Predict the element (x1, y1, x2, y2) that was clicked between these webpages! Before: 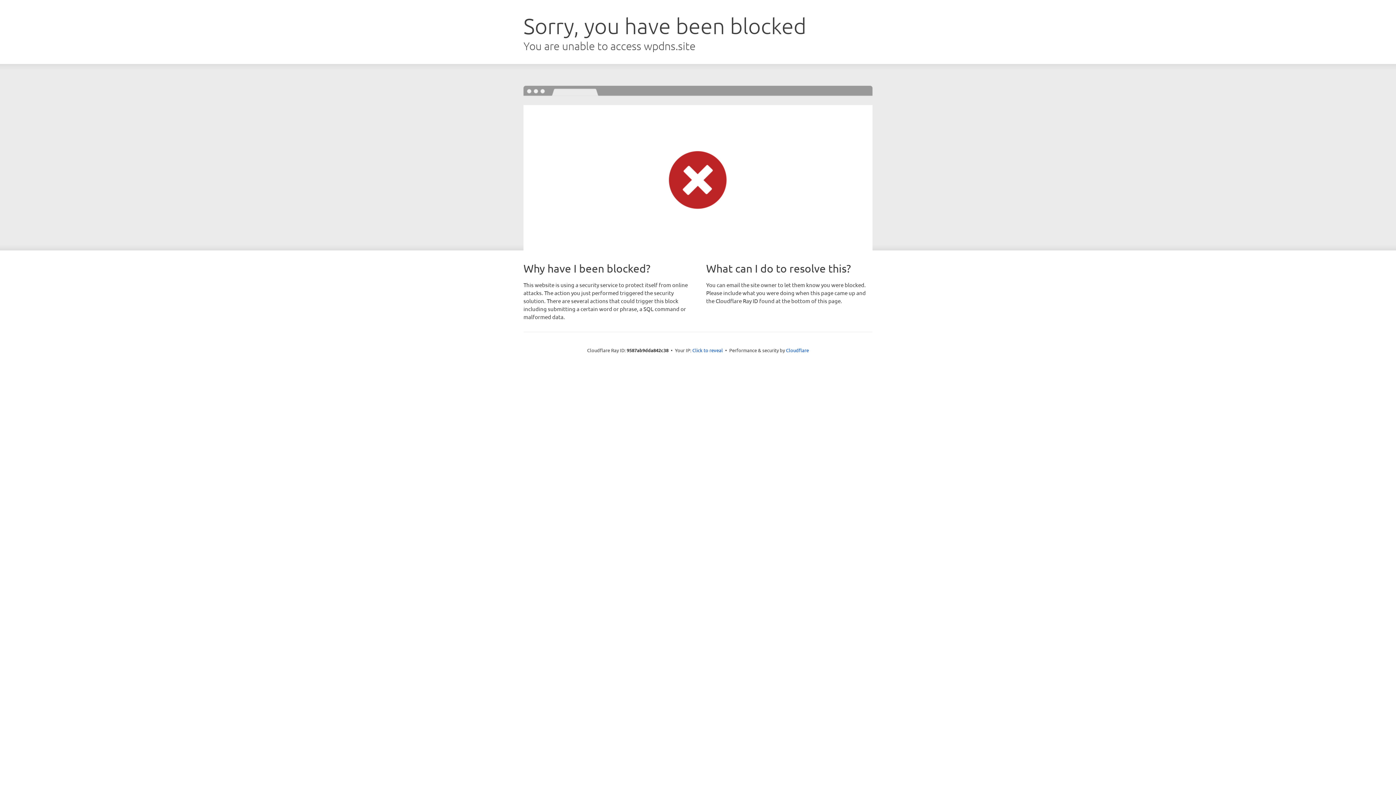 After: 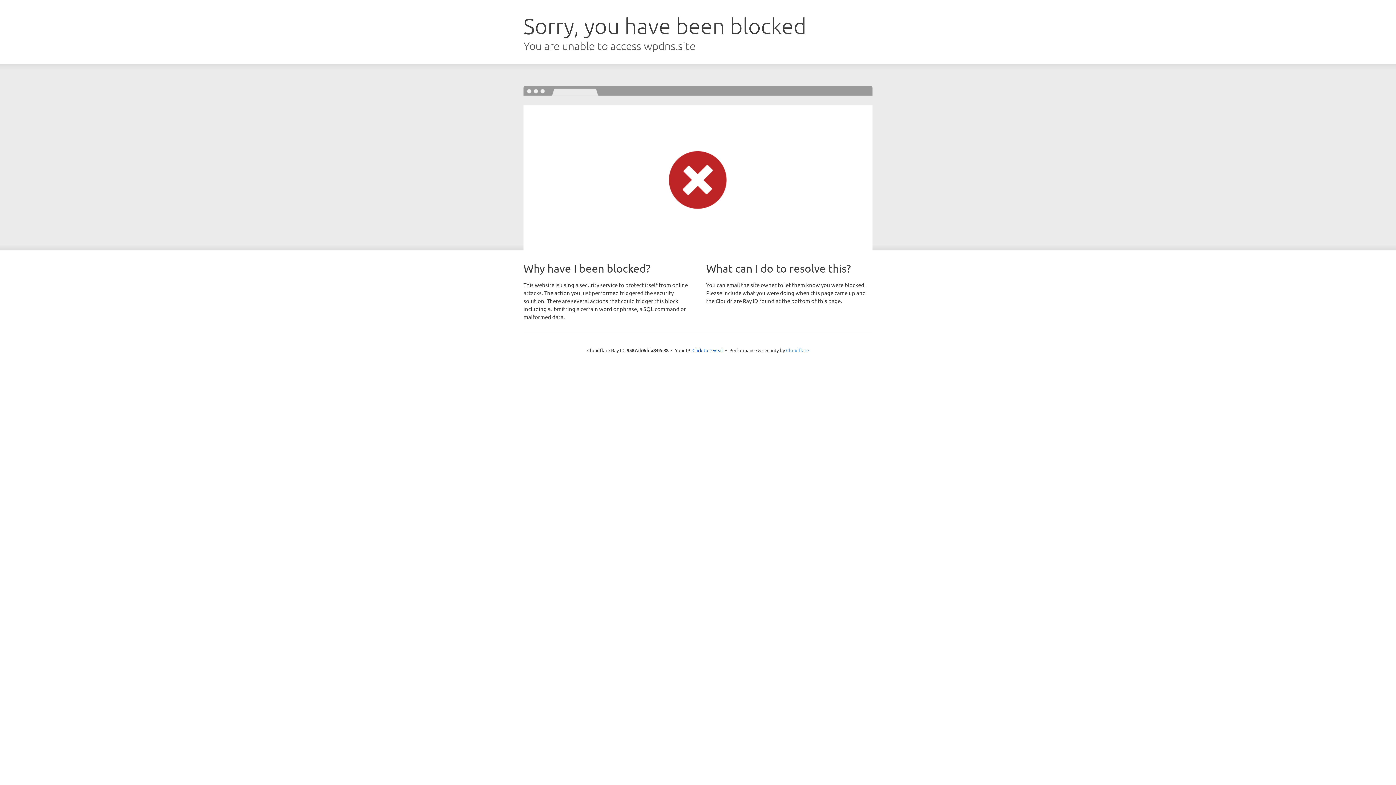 Action: bbox: (786, 347, 809, 353) label: Cloudflare